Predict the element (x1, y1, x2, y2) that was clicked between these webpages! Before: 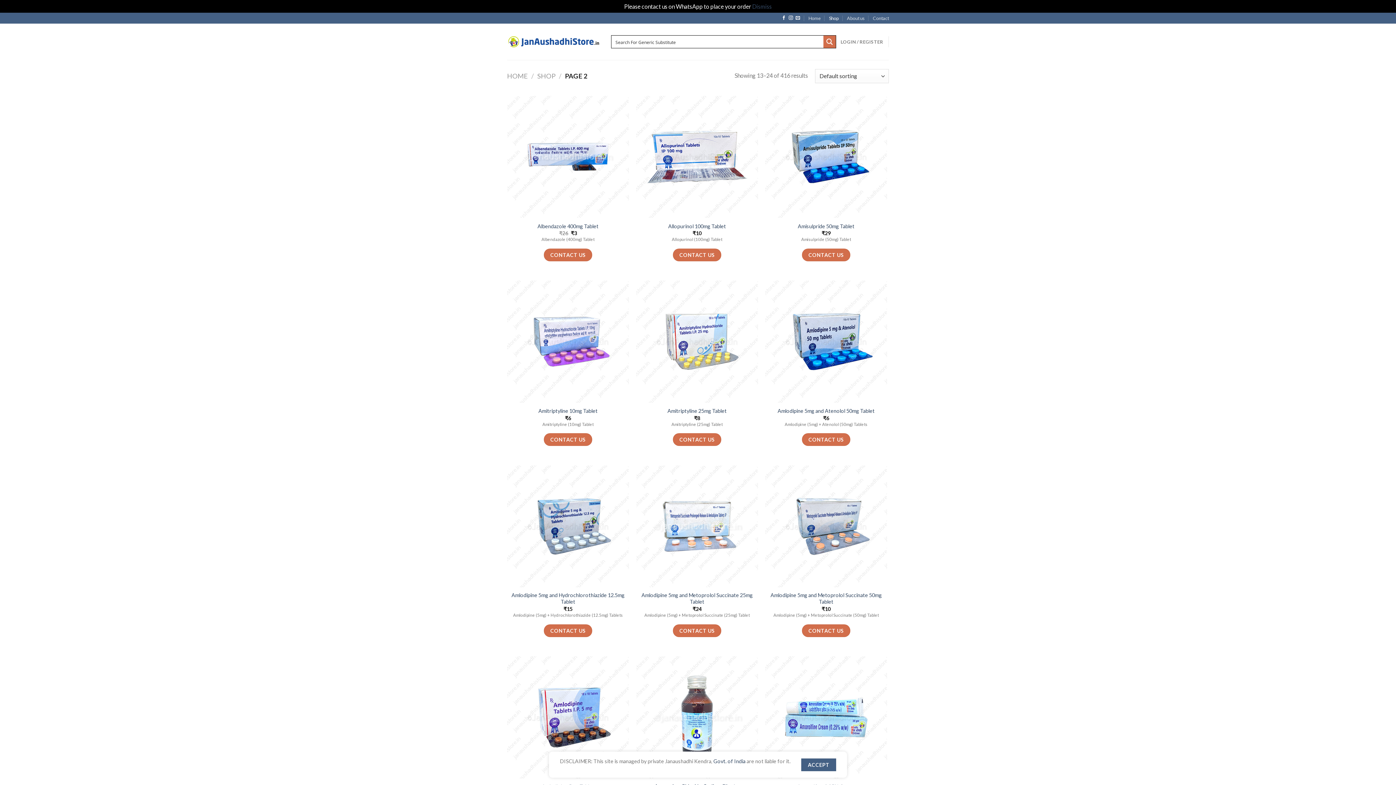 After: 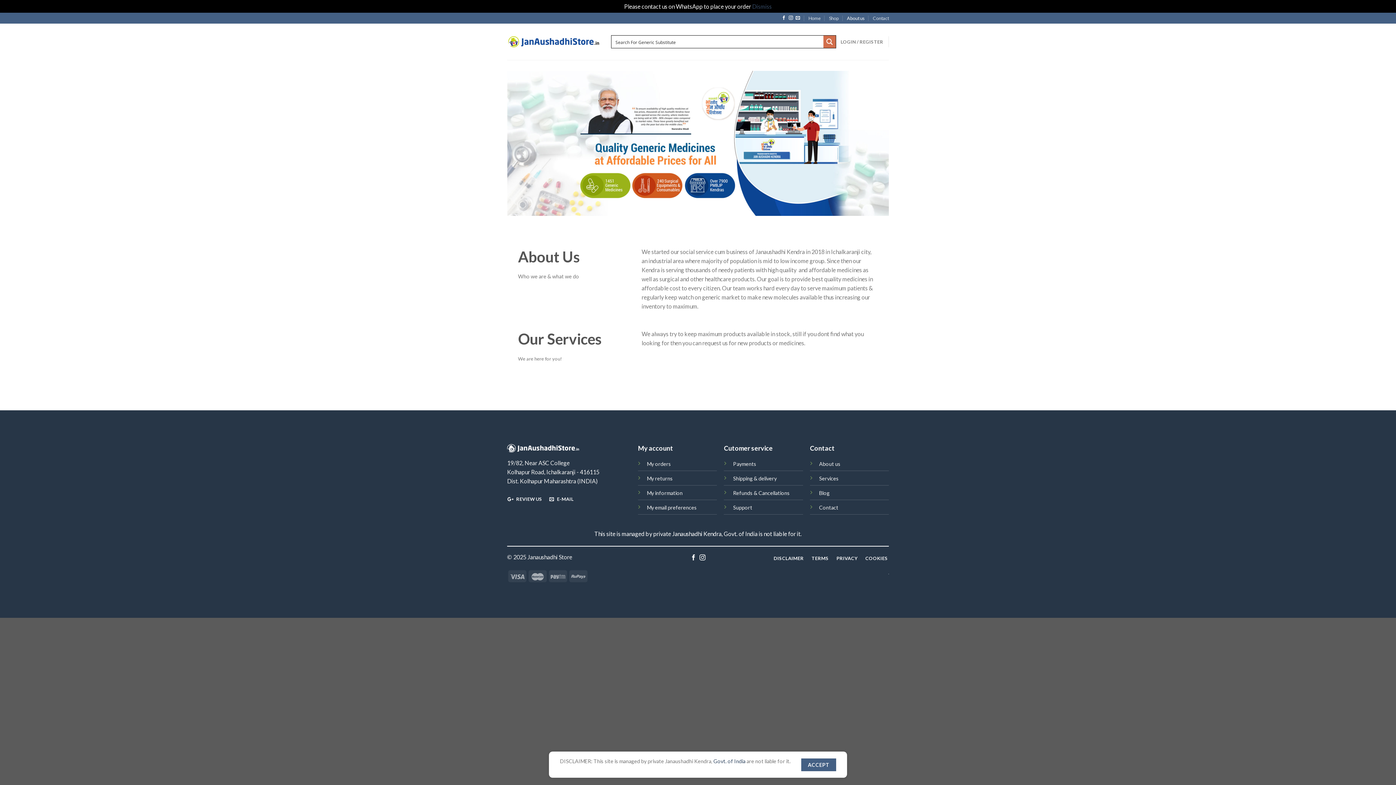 Action: label: About us bbox: (847, 13, 864, 22)